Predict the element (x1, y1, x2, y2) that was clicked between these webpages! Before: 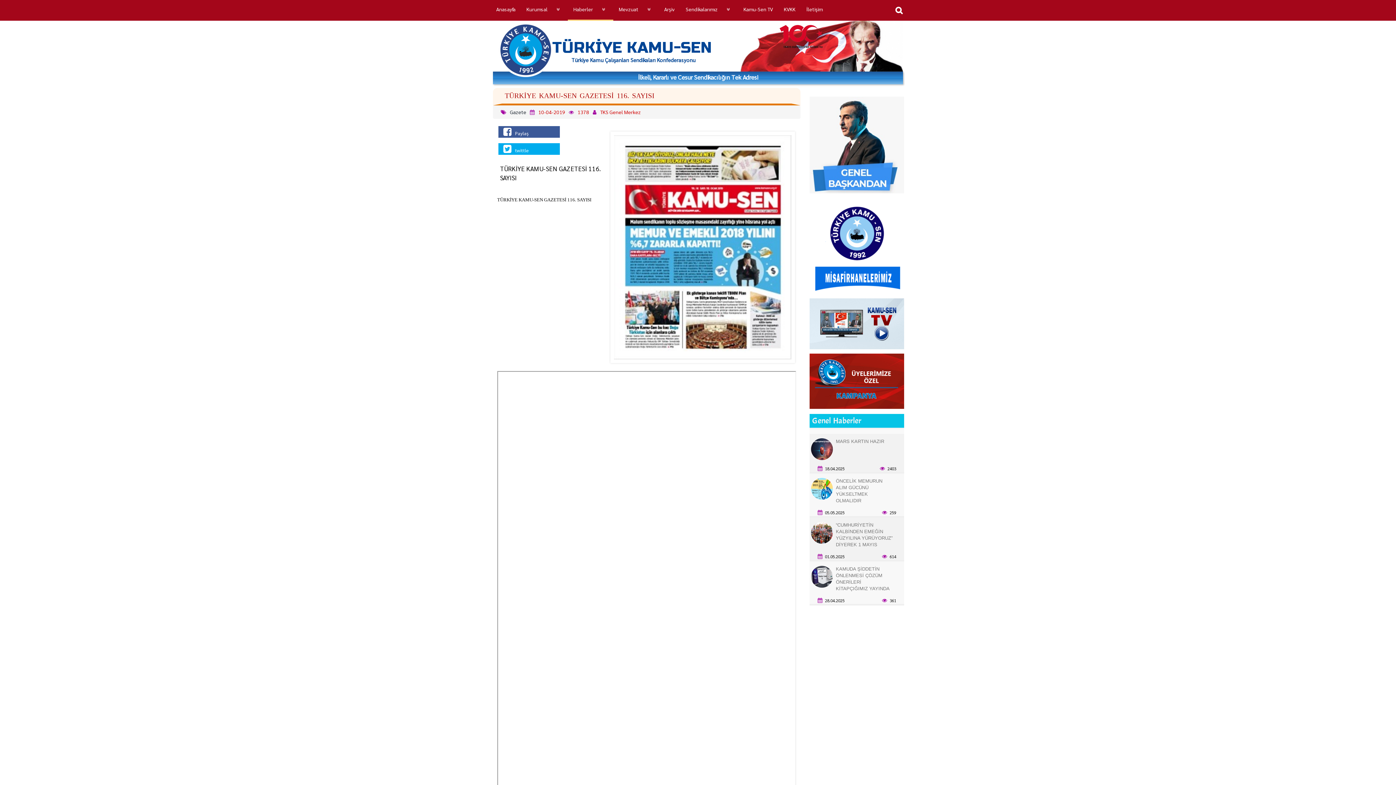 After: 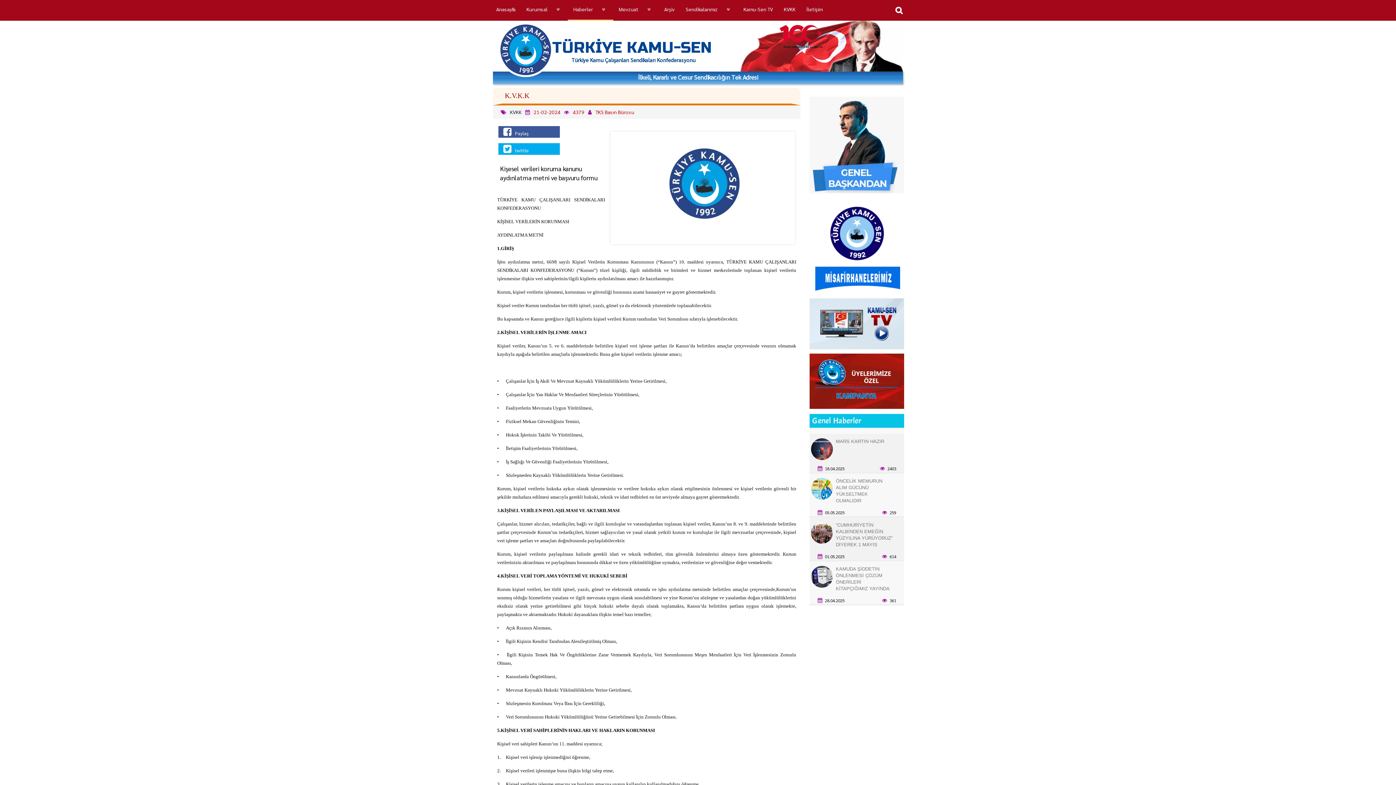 Action: label: KVKK bbox: (778, 0, 801, 19)